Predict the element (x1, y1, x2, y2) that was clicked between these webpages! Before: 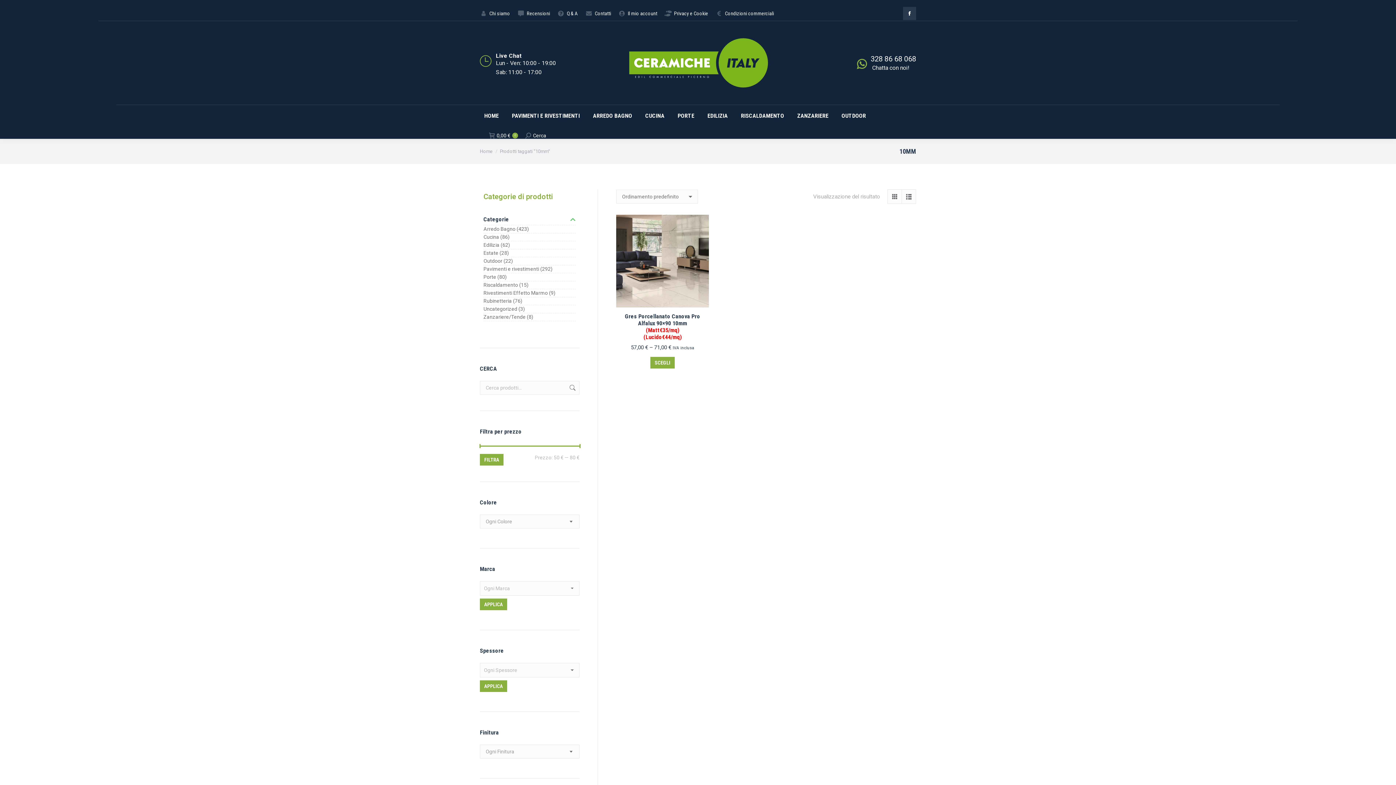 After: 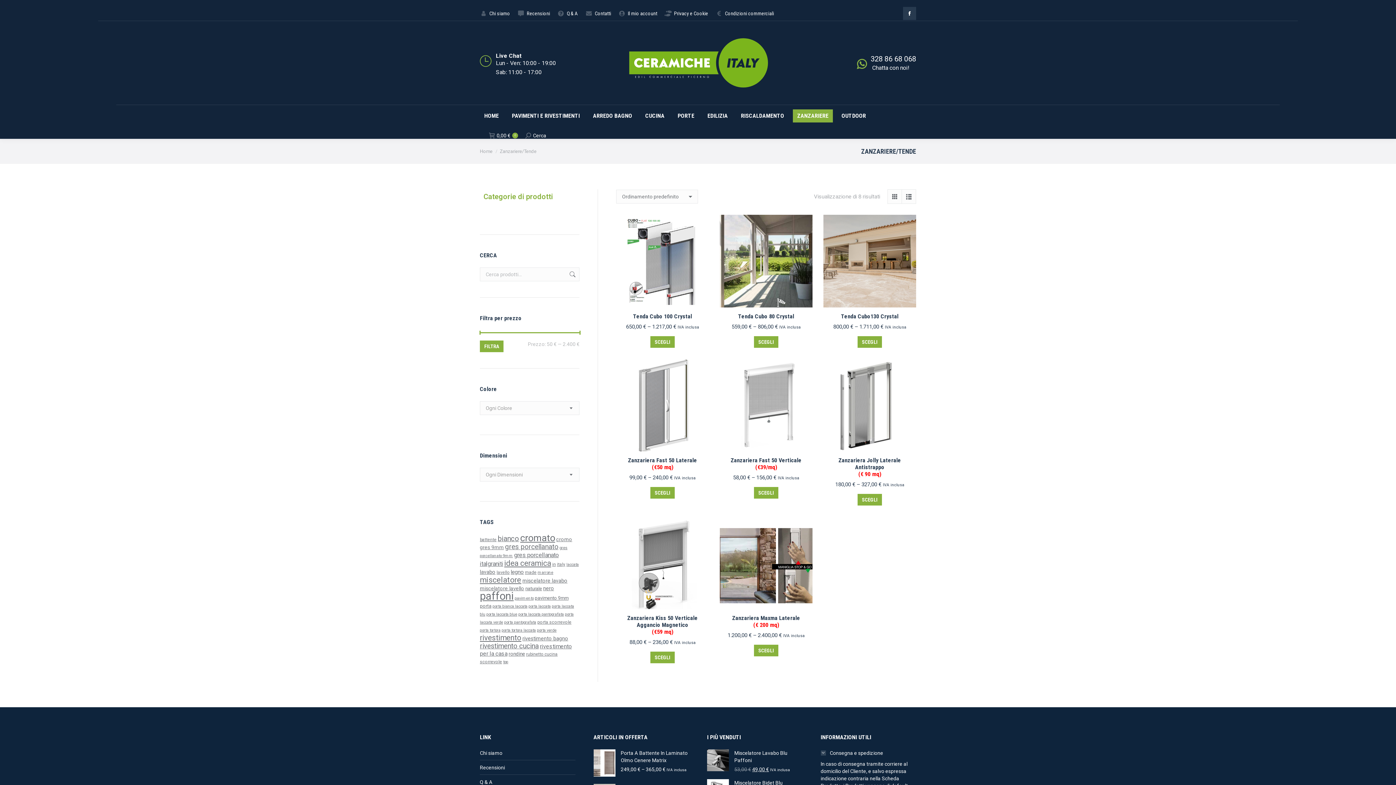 Action: label: Zanzariere/Tende
(8) bbox: (483, 313, 576, 320)